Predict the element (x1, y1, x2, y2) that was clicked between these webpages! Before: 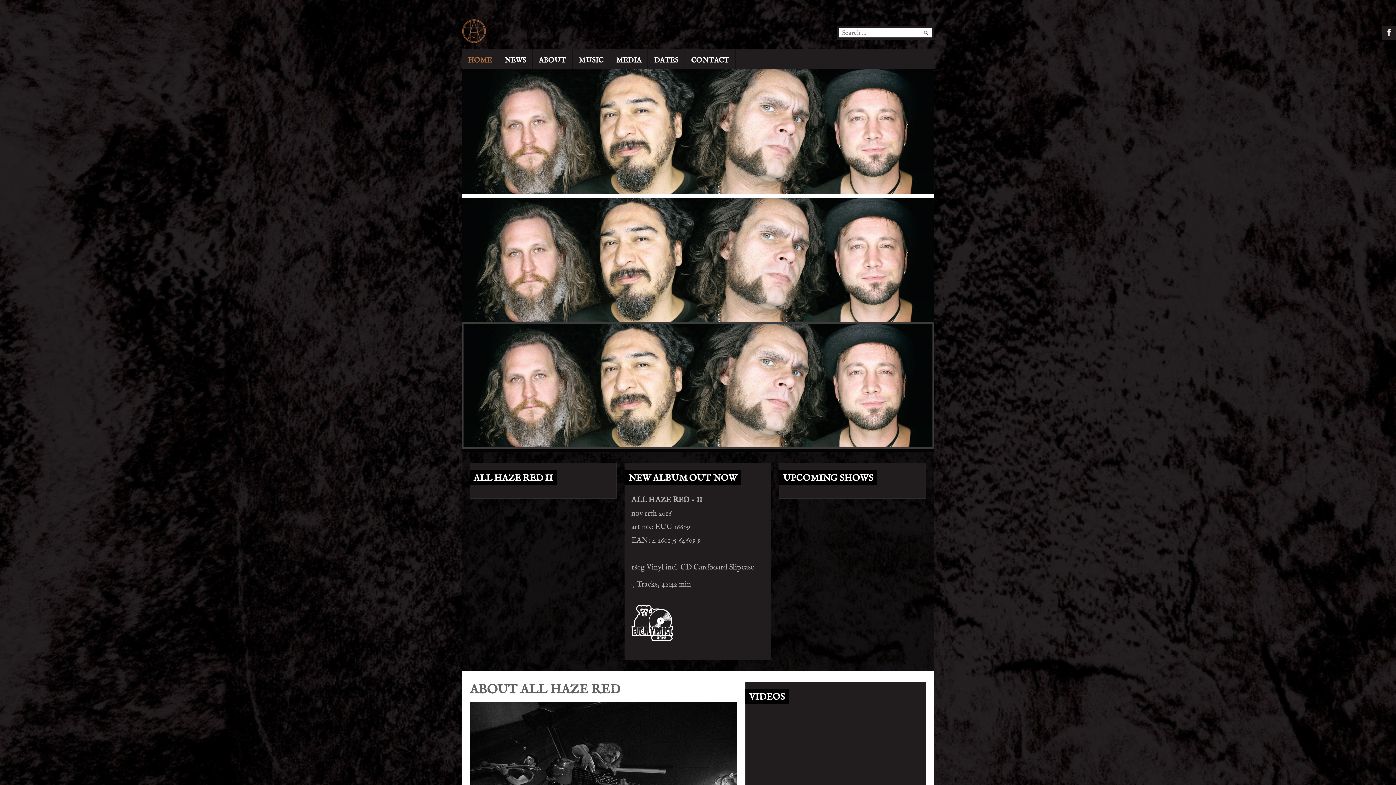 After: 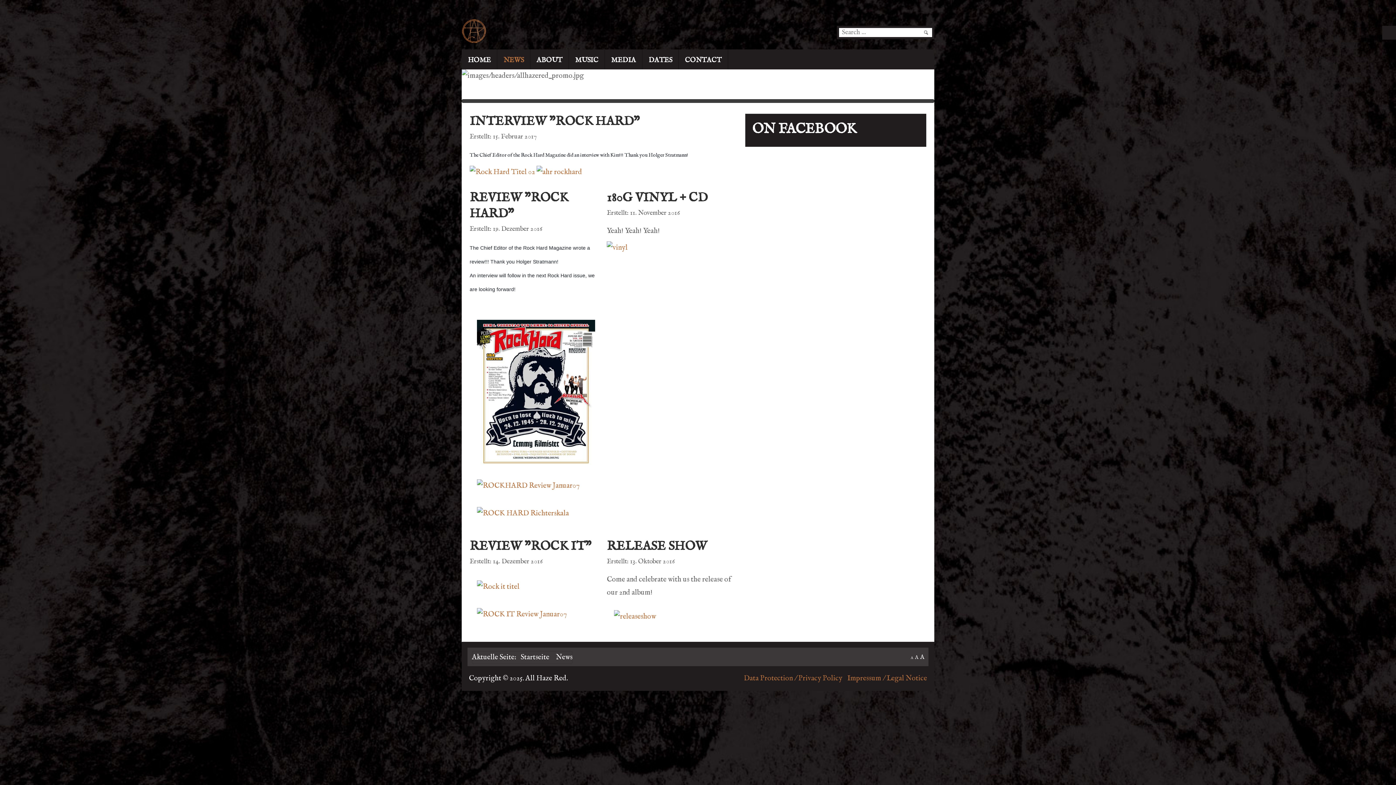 Action: label: NEWS bbox: (504, 53, 526, 67)